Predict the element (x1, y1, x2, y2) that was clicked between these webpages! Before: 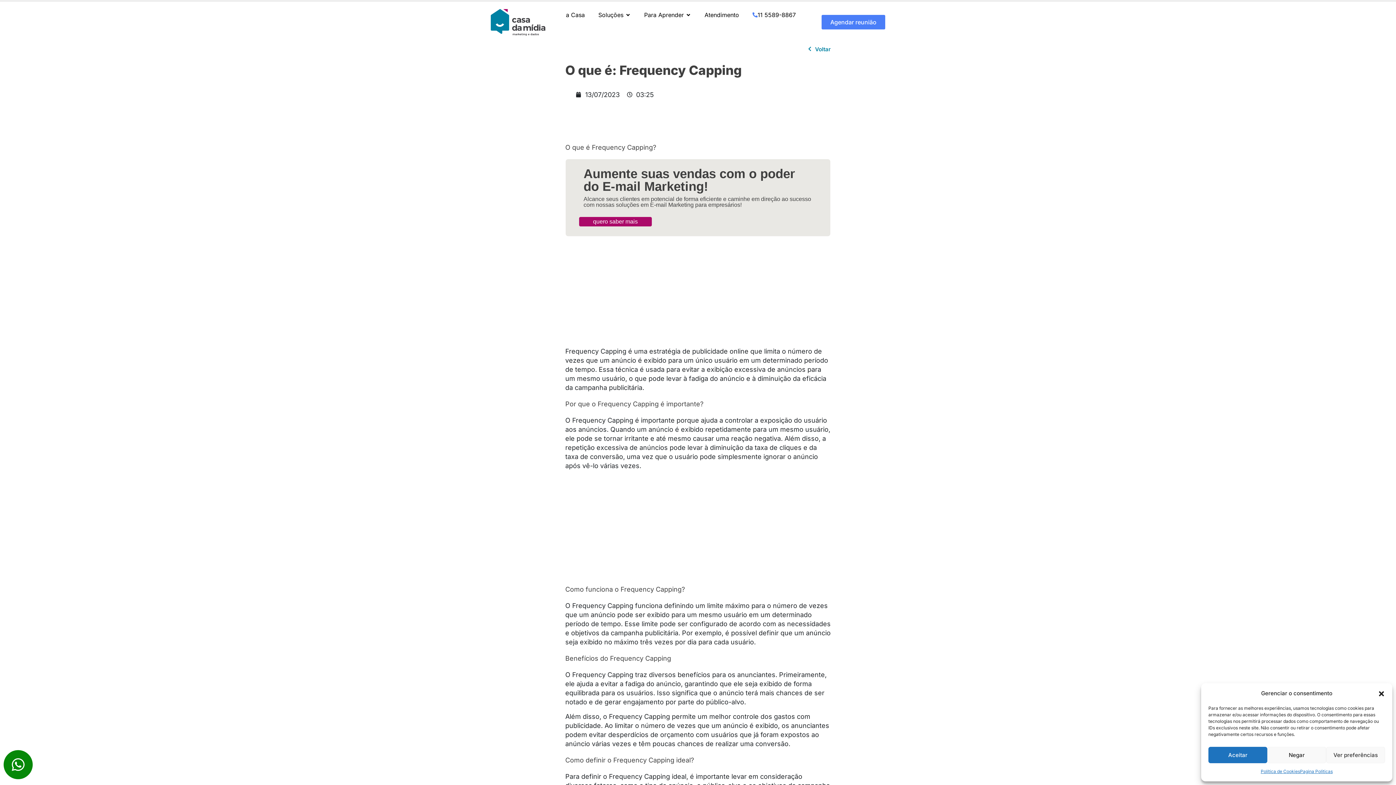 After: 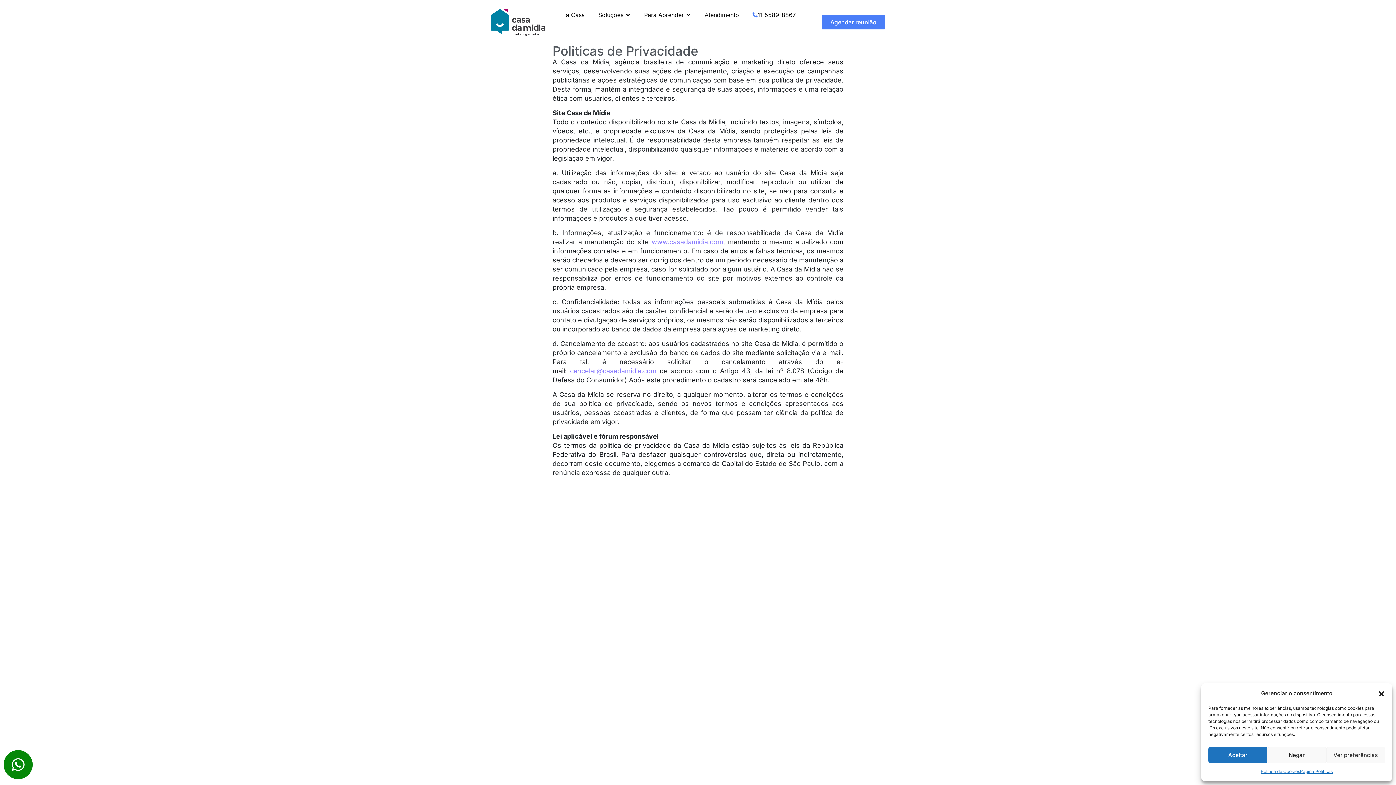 Action: bbox: (1300, 767, 1333, 776) label: Pagina Politicas